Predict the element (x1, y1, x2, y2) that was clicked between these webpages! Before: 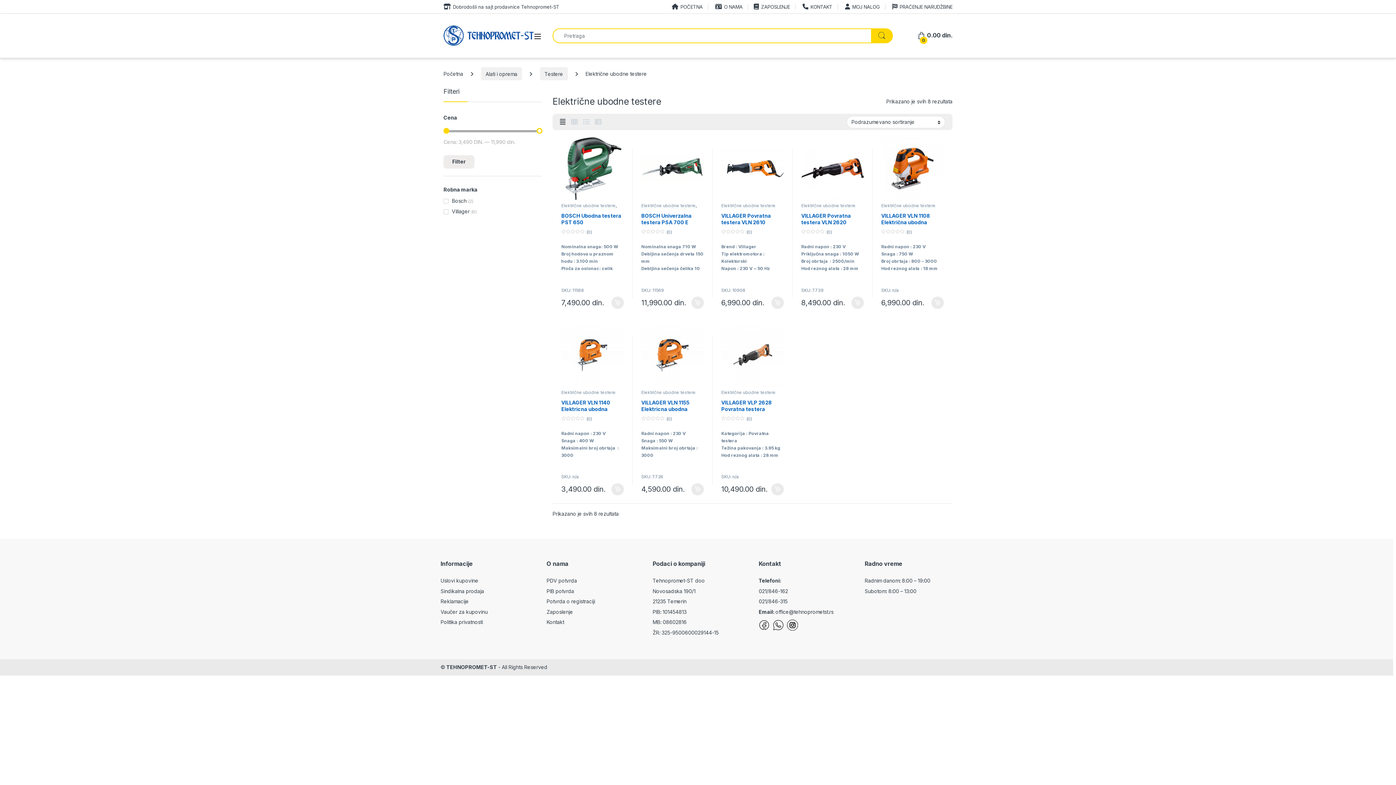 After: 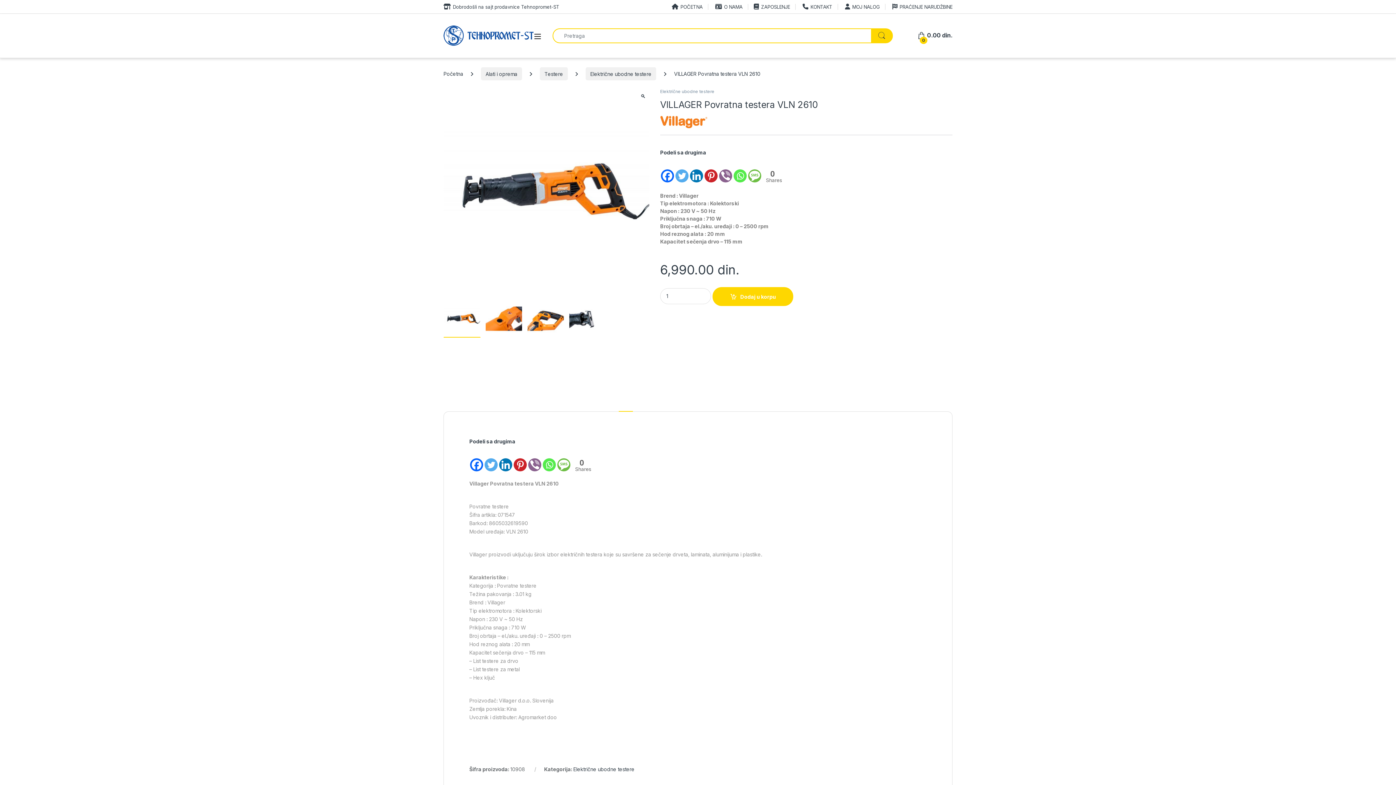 Action: bbox: (721, 137, 784, 200)